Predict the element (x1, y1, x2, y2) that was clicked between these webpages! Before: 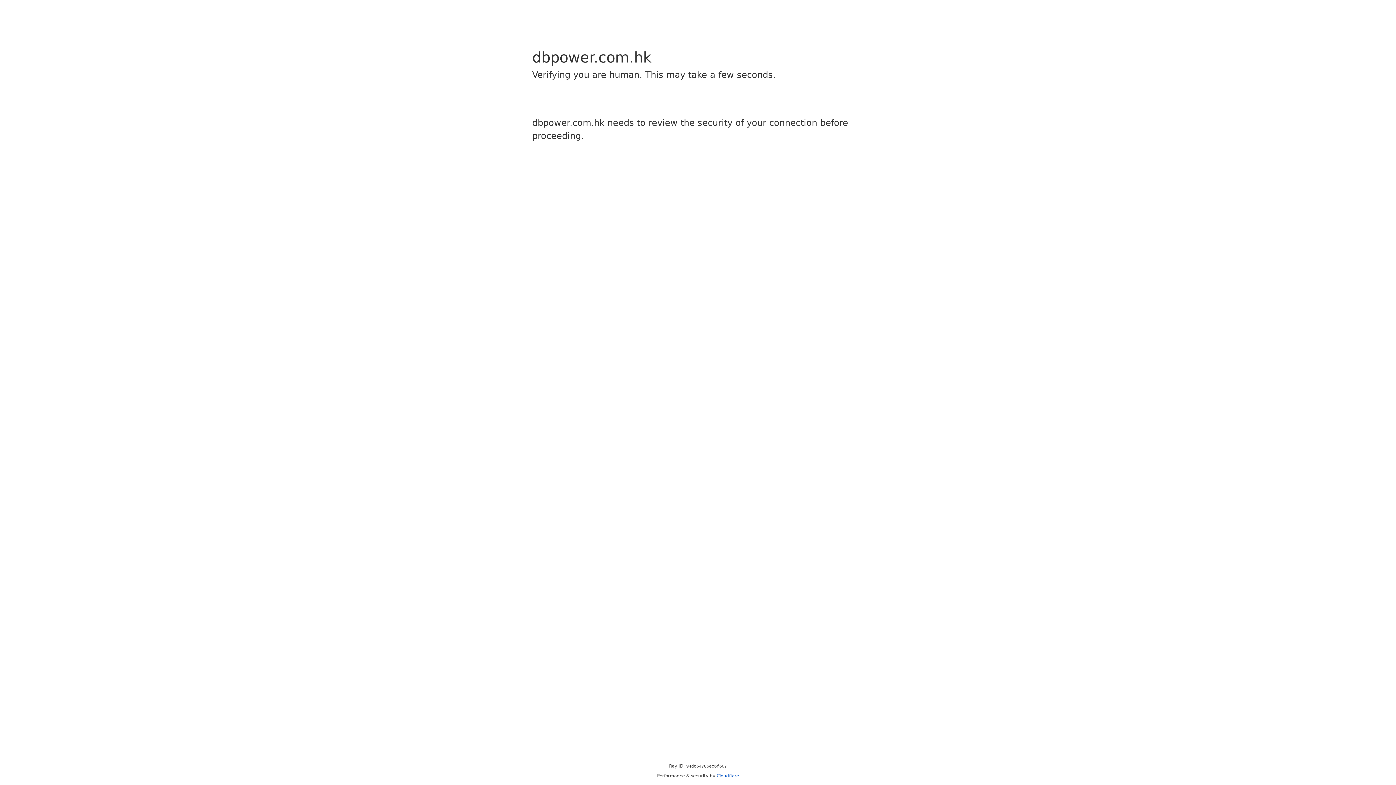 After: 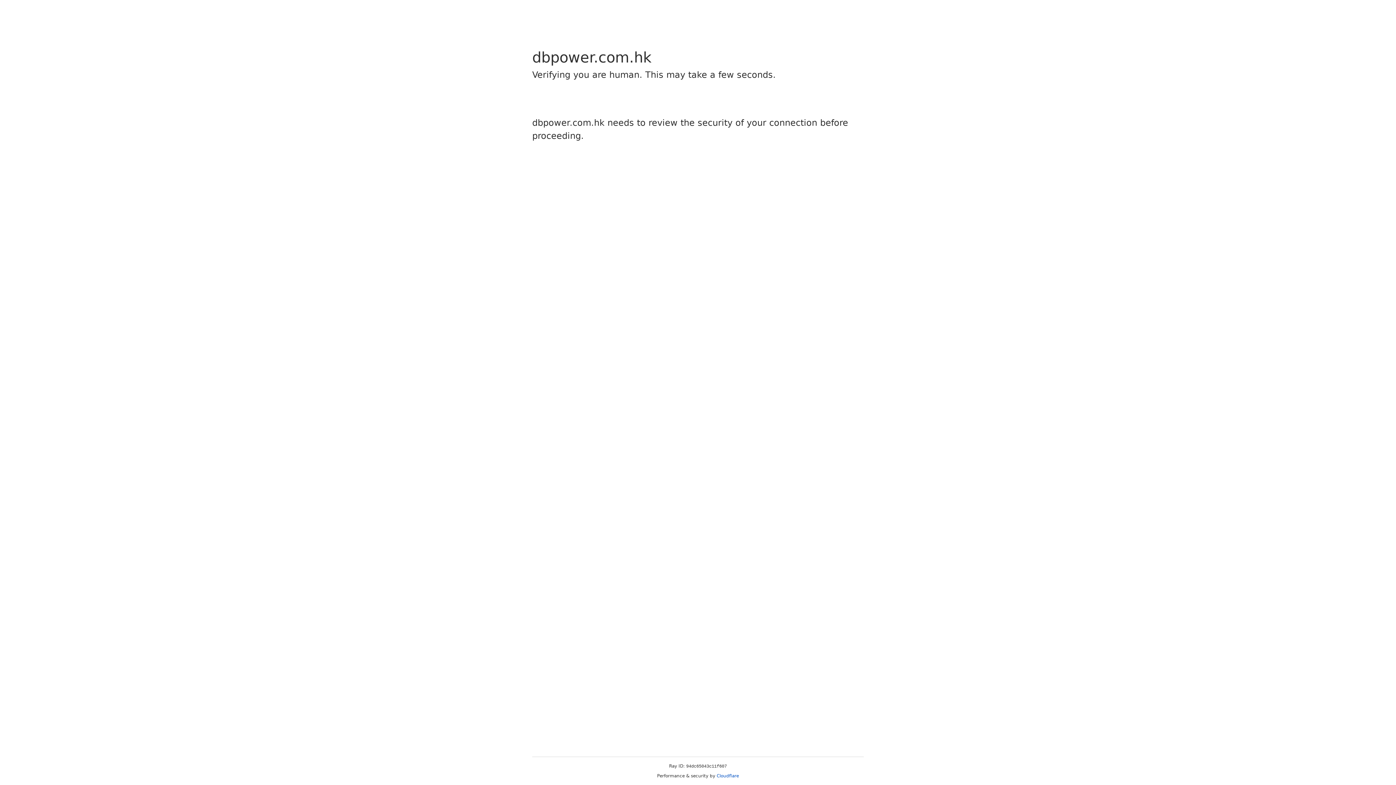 Action: bbox: (716, 773, 739, 778) label: Cloudflare